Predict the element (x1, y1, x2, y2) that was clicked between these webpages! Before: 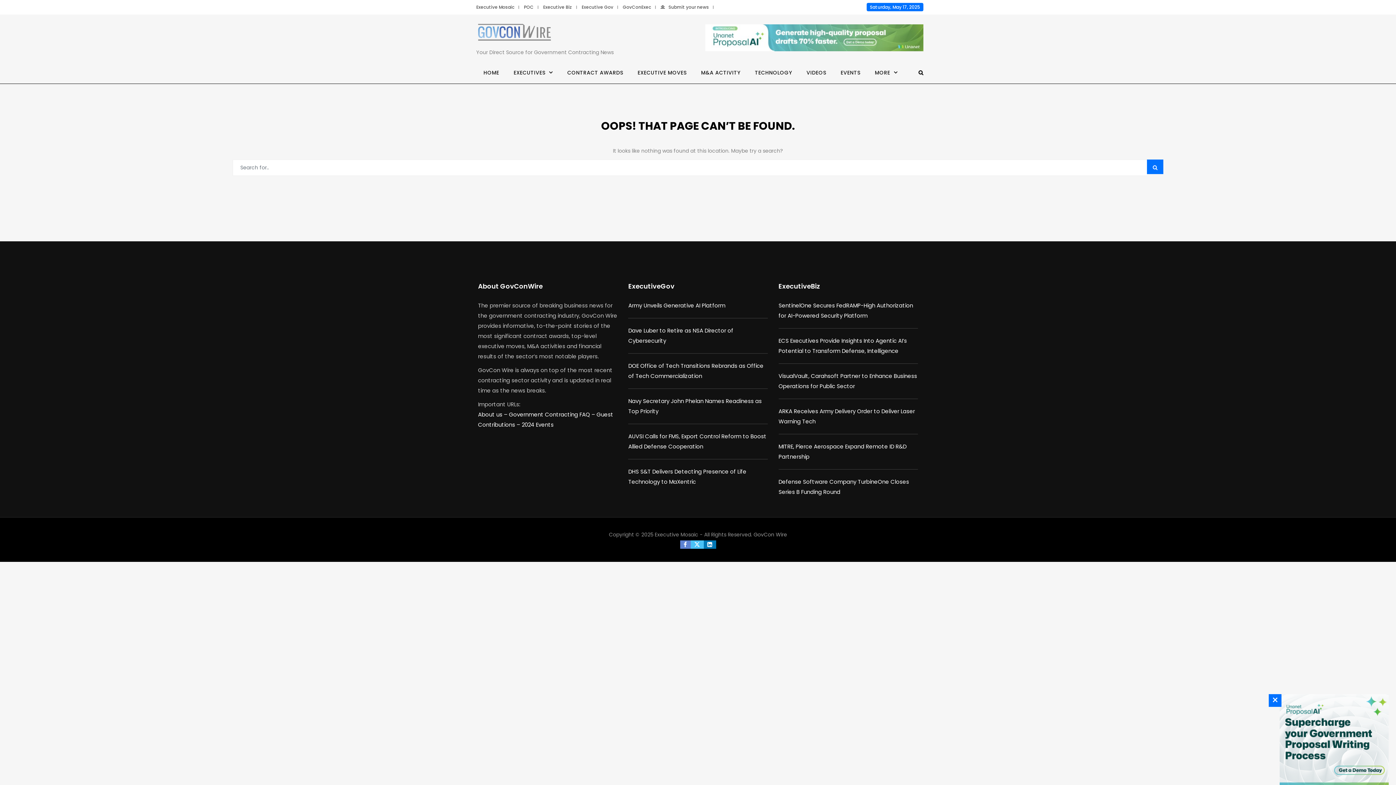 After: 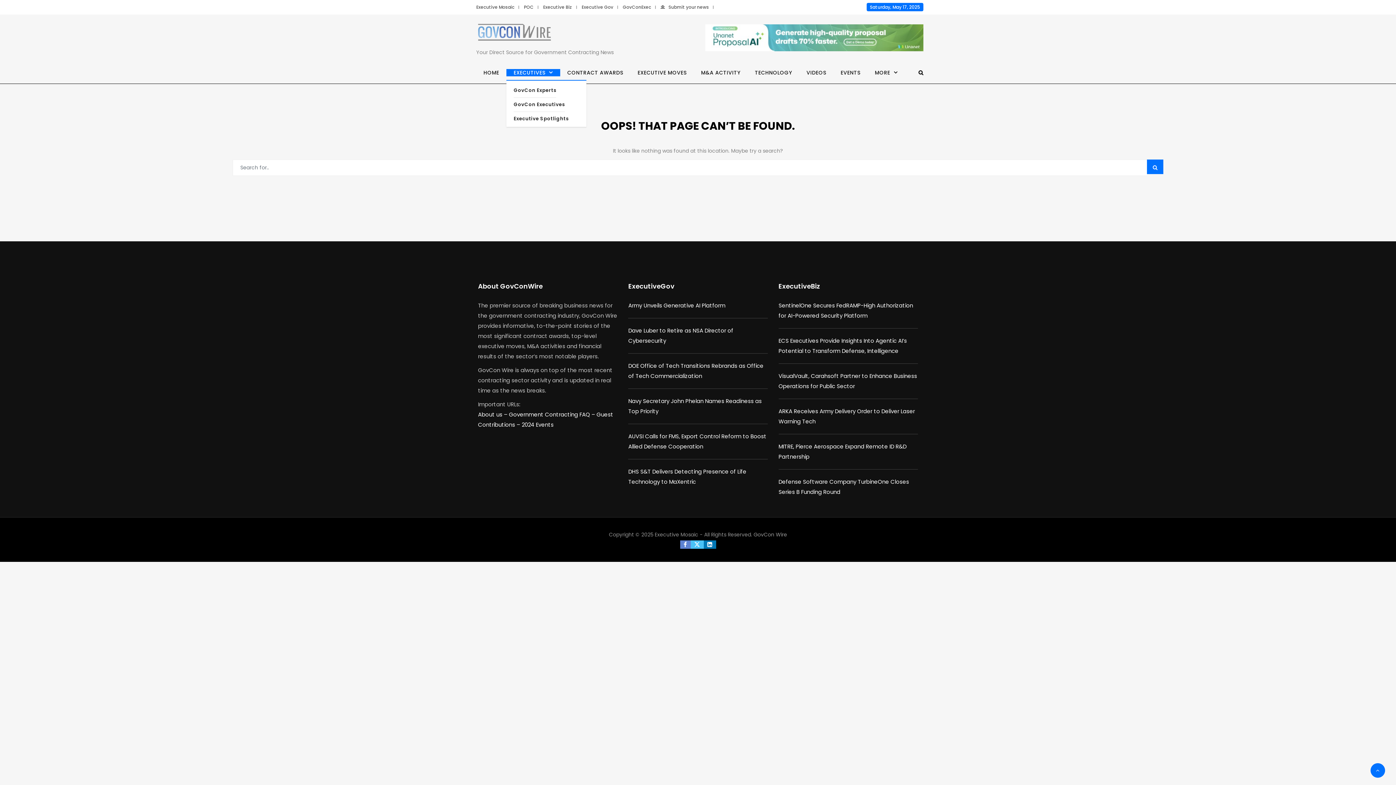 Action: bbox: (506, 69, 560, 76) label: EXECUTIVES